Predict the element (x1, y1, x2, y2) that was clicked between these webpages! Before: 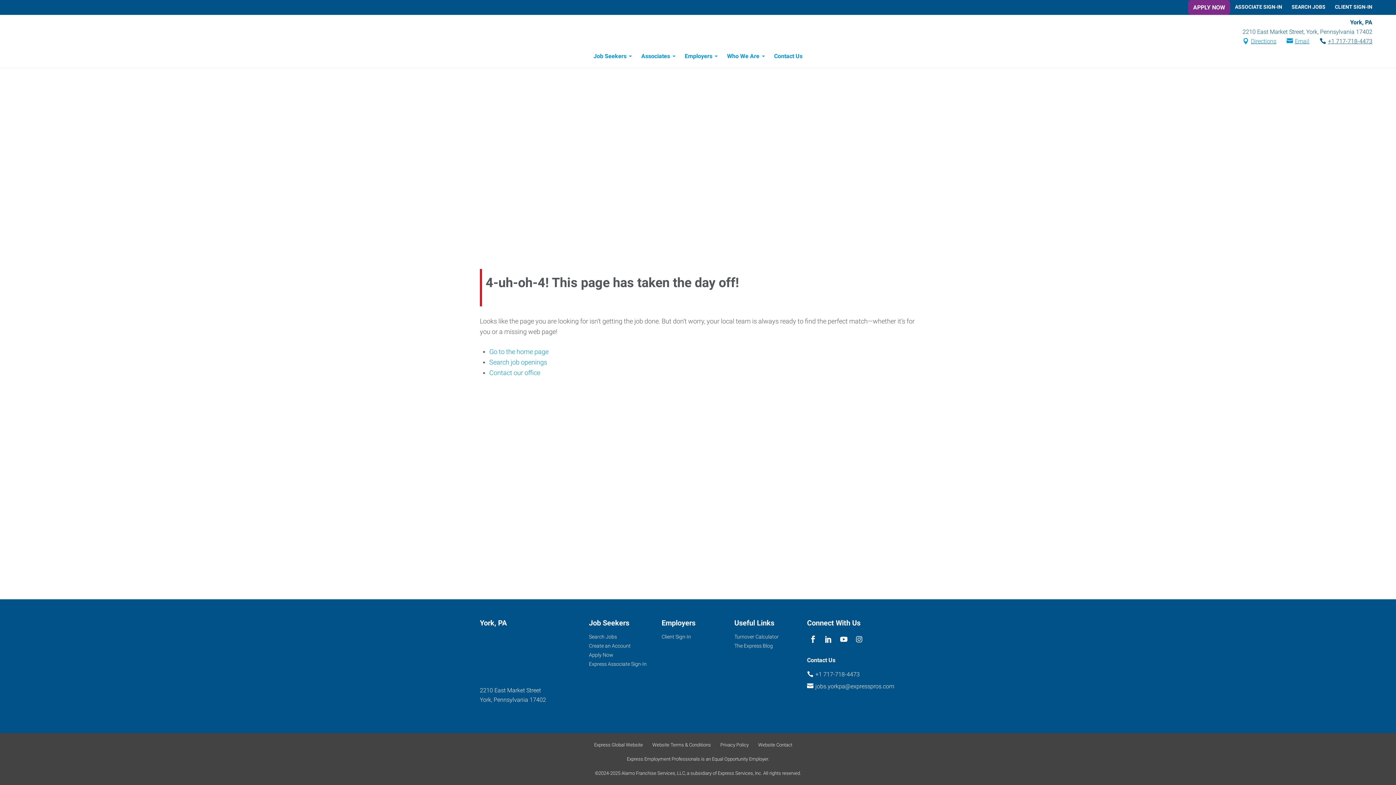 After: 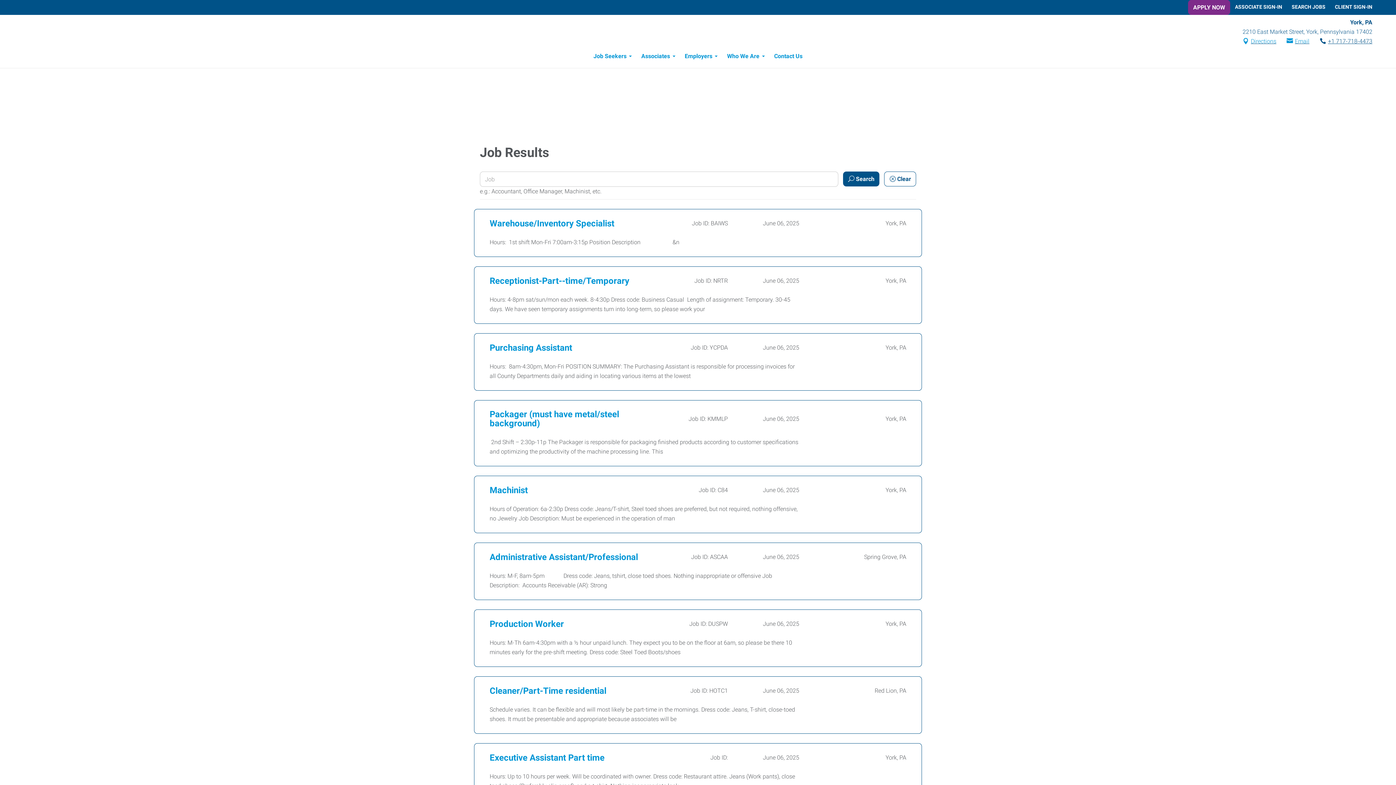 Action: bbox: (589, 634, 617, 640) label: Search Jobs